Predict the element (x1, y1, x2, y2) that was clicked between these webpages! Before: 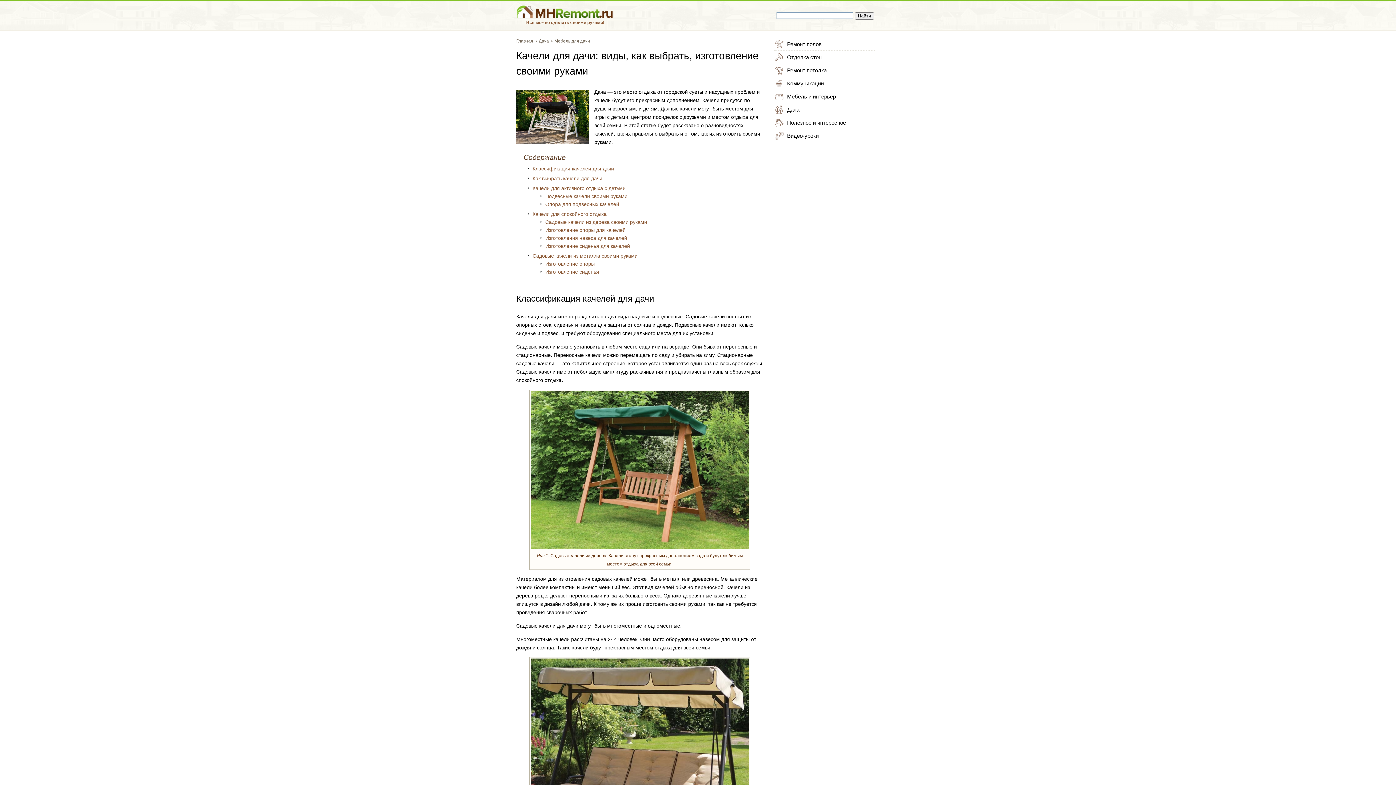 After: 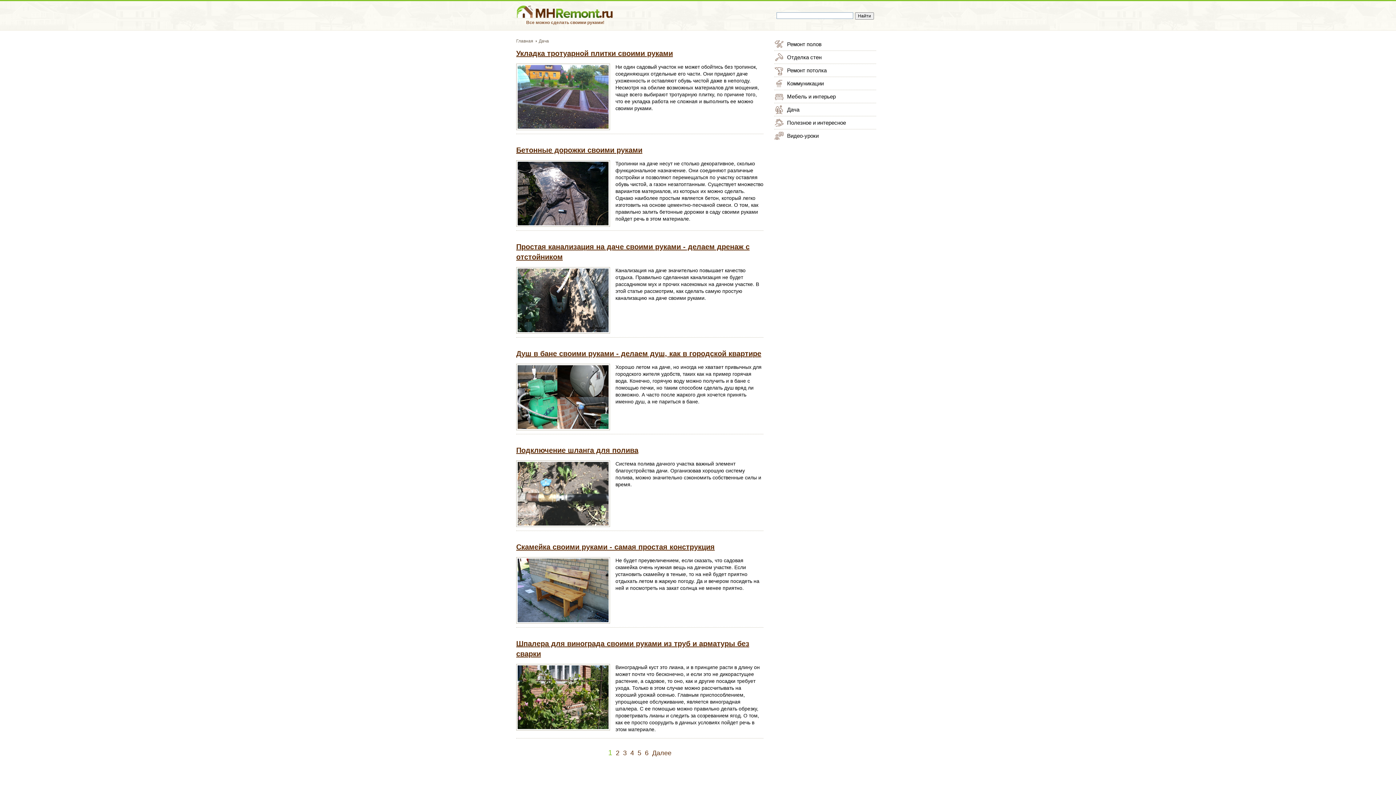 Action: label: Дача bbox: (774, 103, 876, 116)